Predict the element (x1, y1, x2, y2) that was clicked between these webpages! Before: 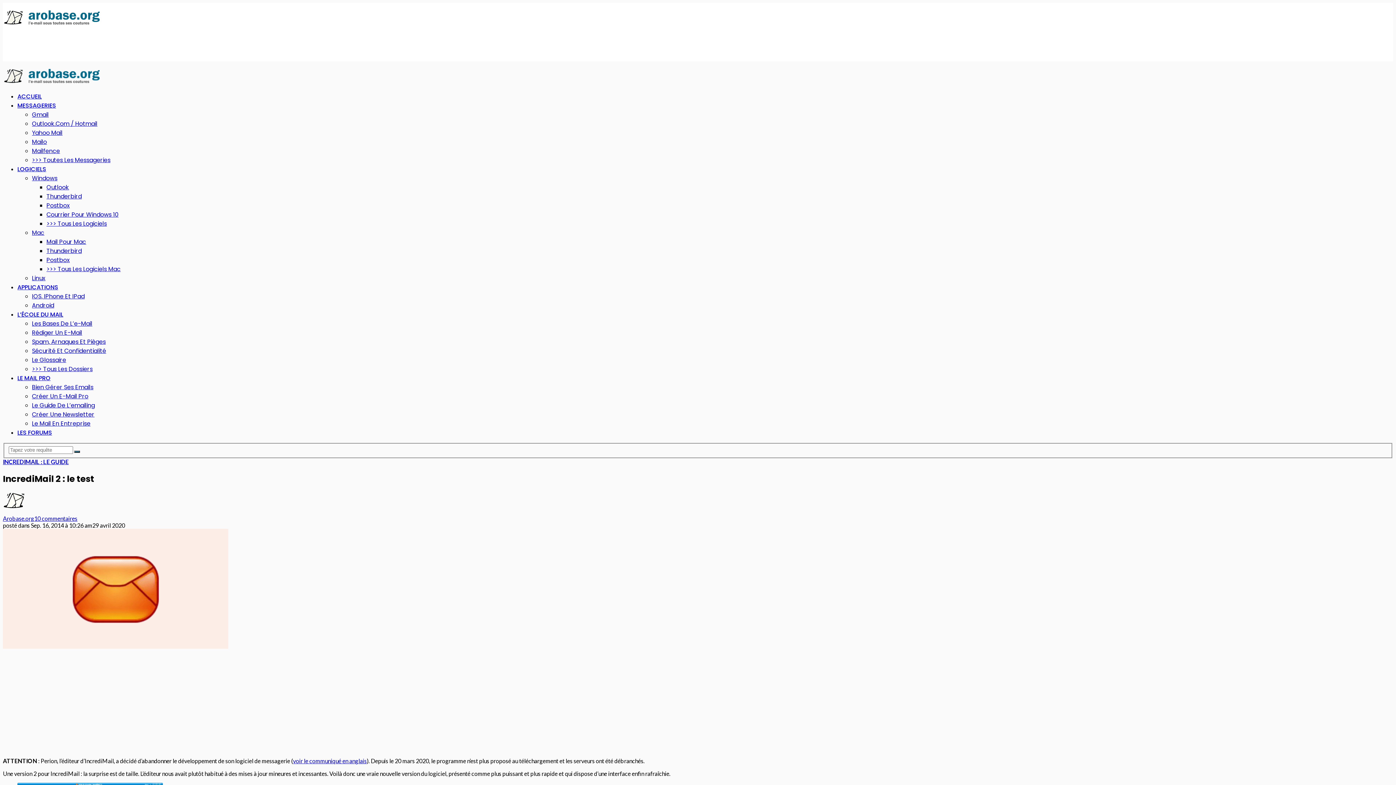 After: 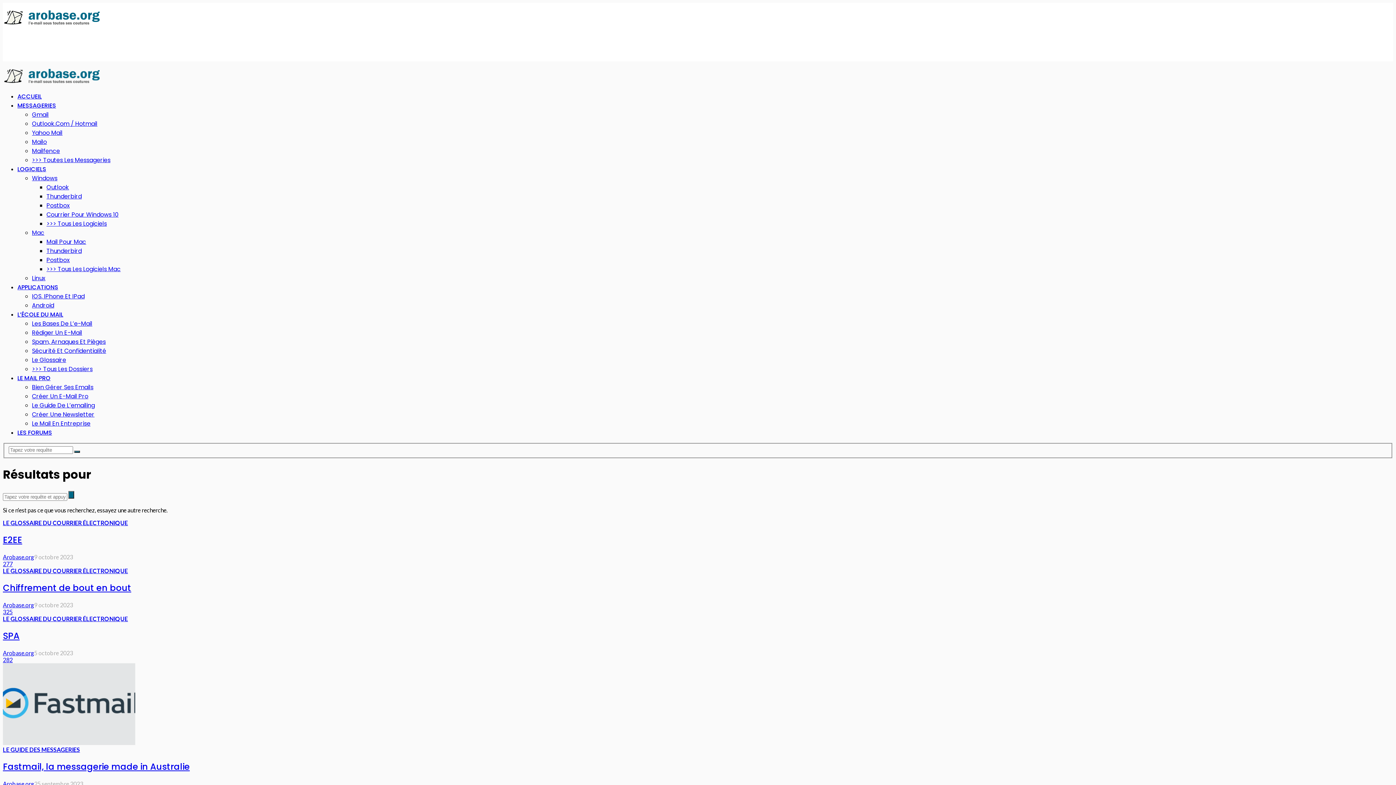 Action: bbox: (74, 450, 80, 452)